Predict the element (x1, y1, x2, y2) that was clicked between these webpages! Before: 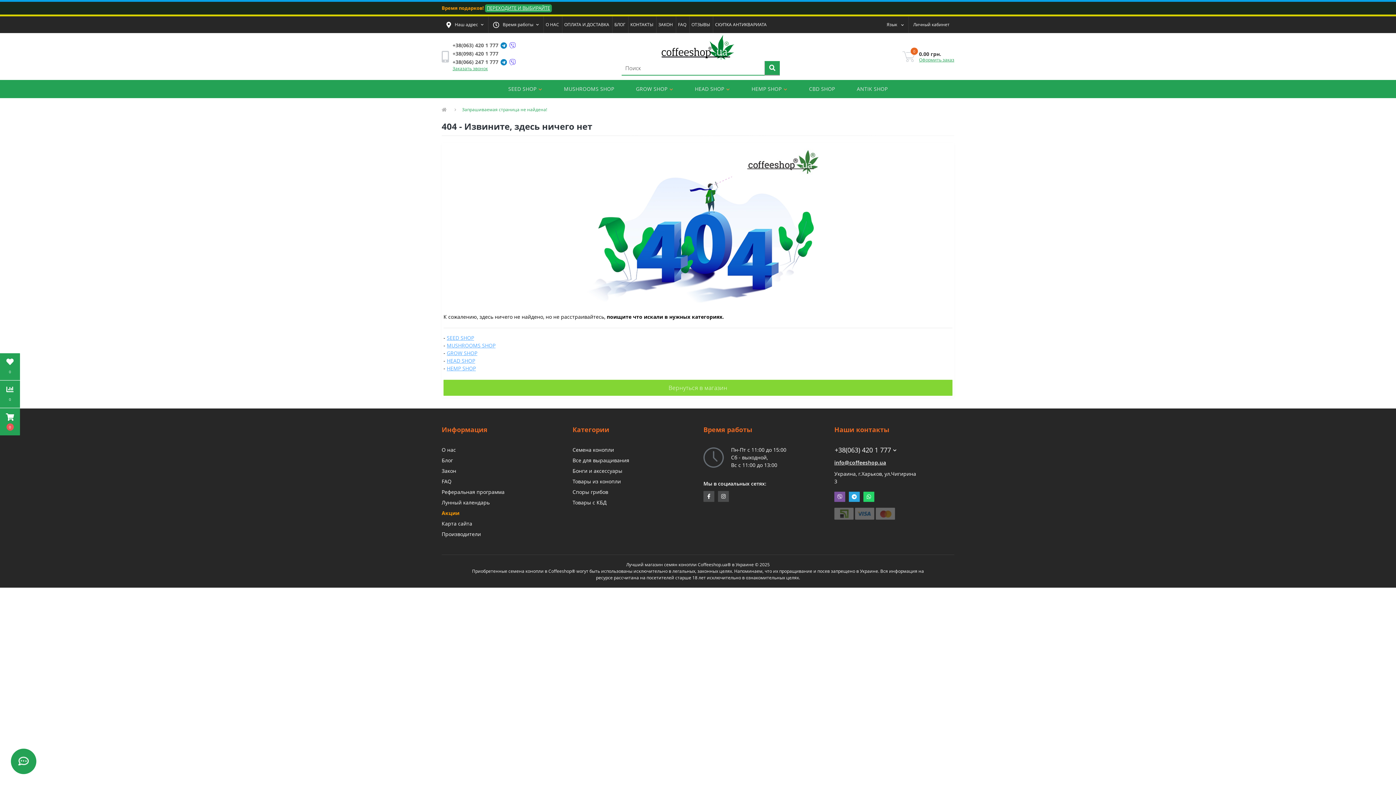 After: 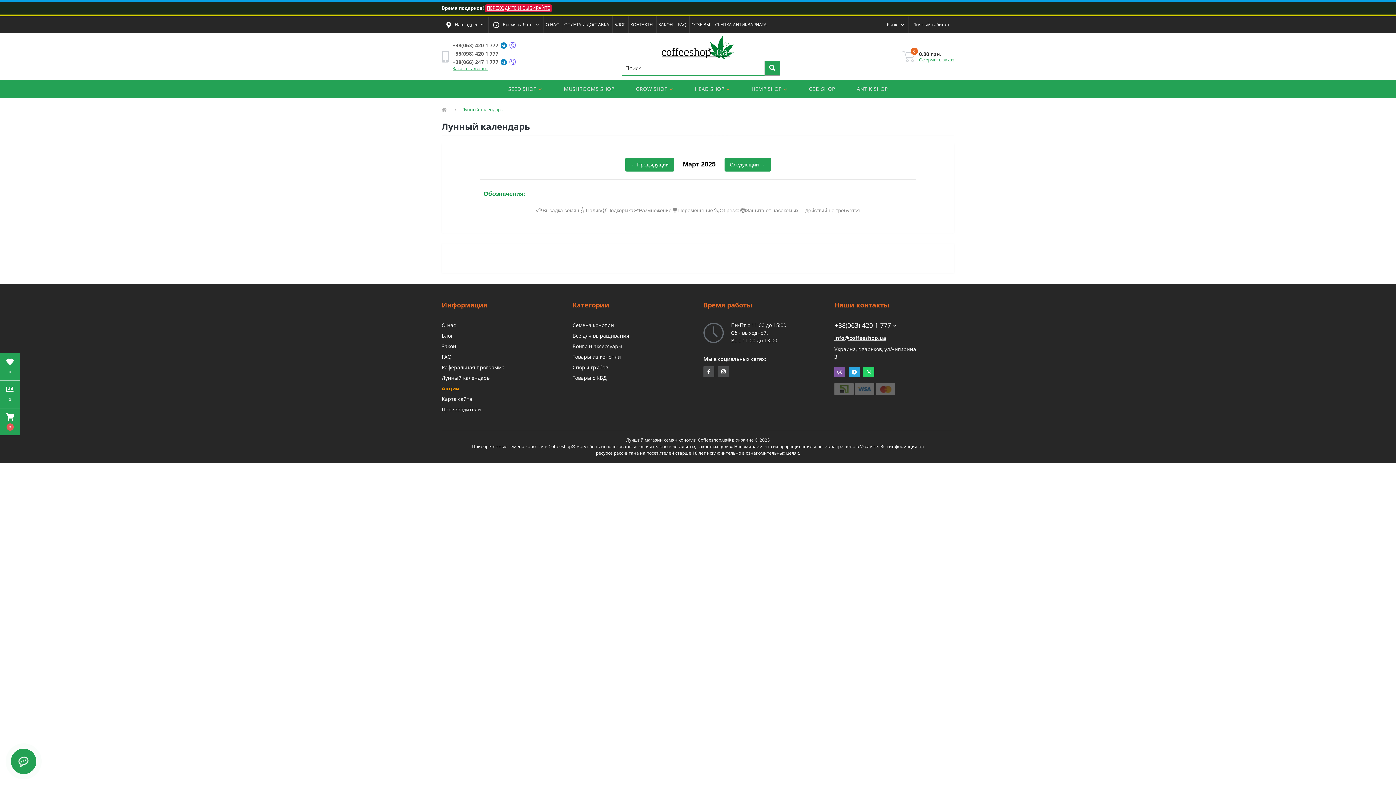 Action: bbox: (441, 499, 489, 506) label: Лунный календарь